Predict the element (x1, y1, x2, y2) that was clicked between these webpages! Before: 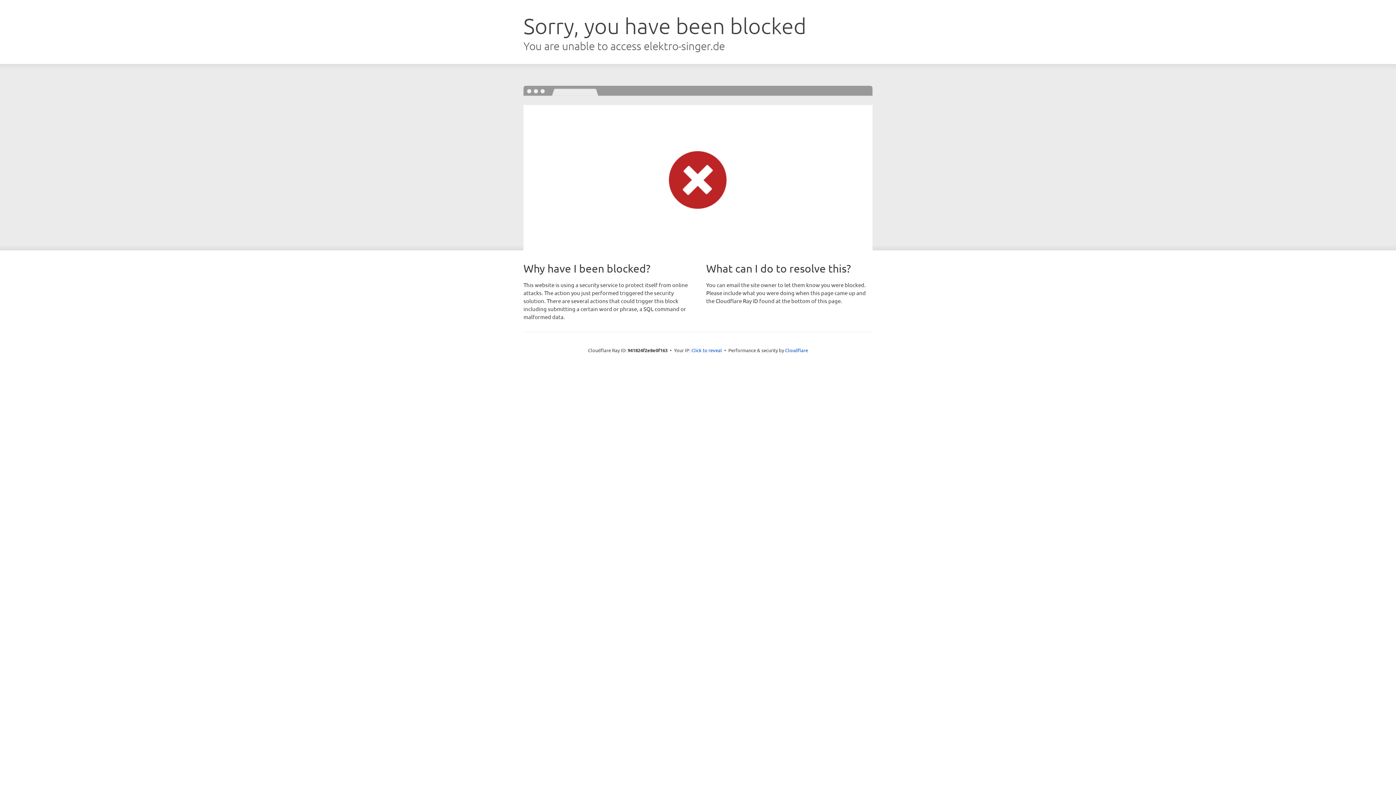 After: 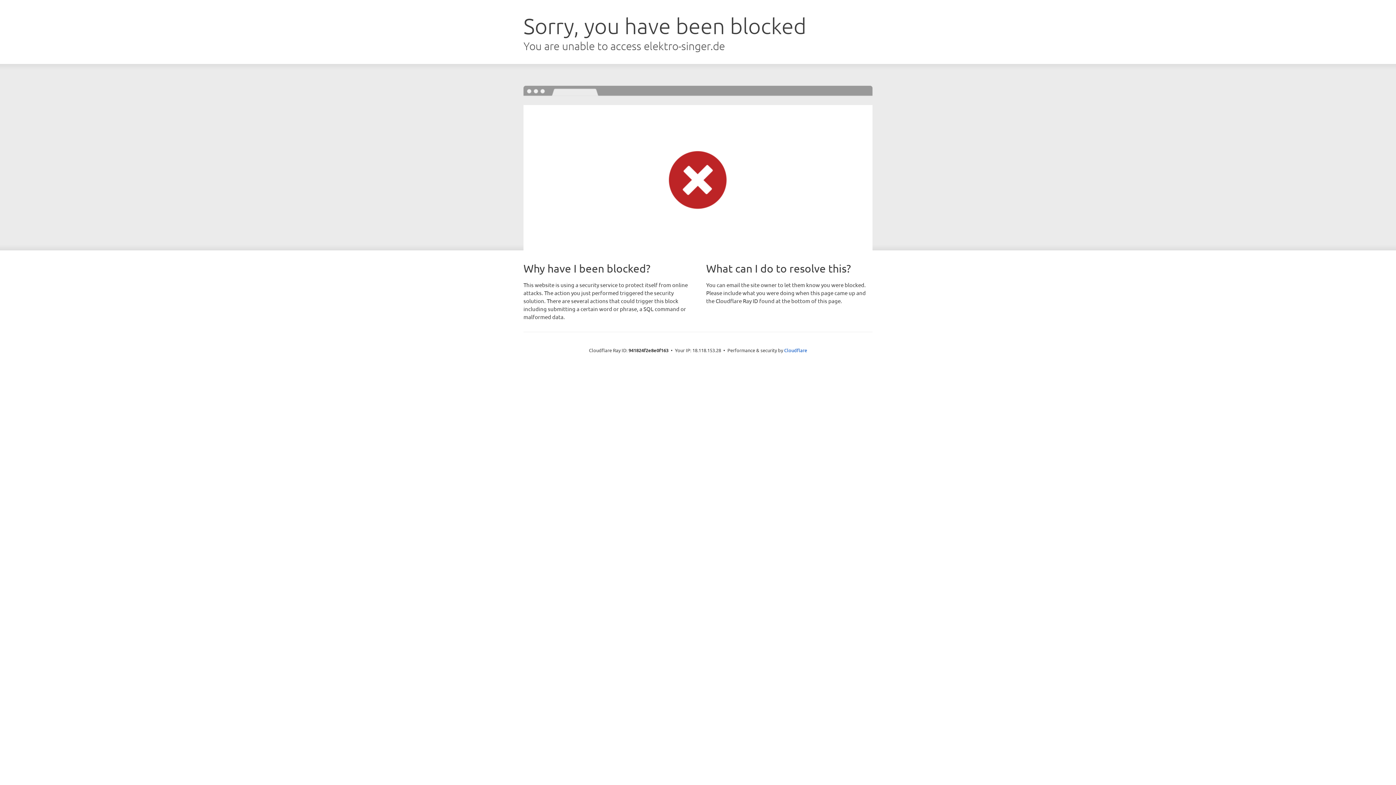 Action: bbox: (691, 346, 722, 353) label: Click to reveal